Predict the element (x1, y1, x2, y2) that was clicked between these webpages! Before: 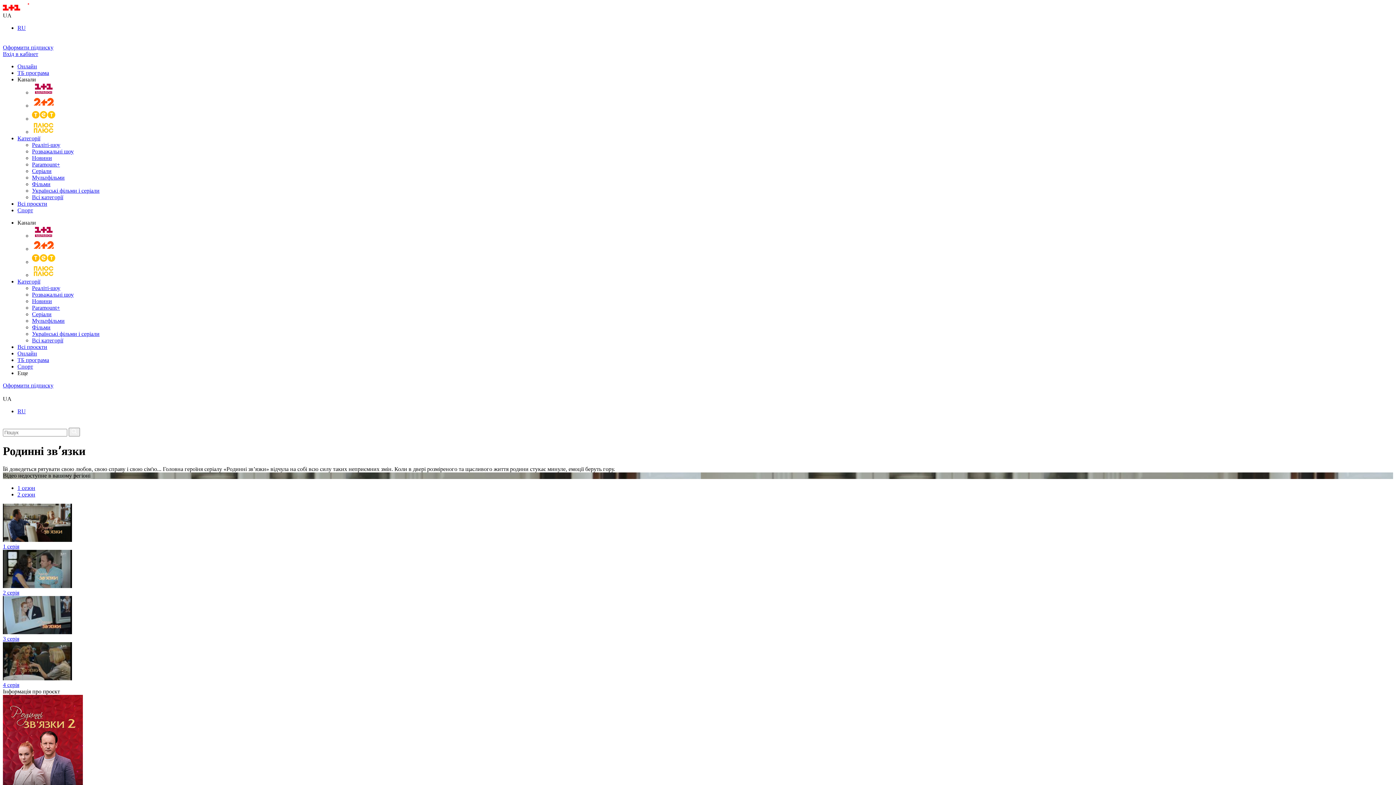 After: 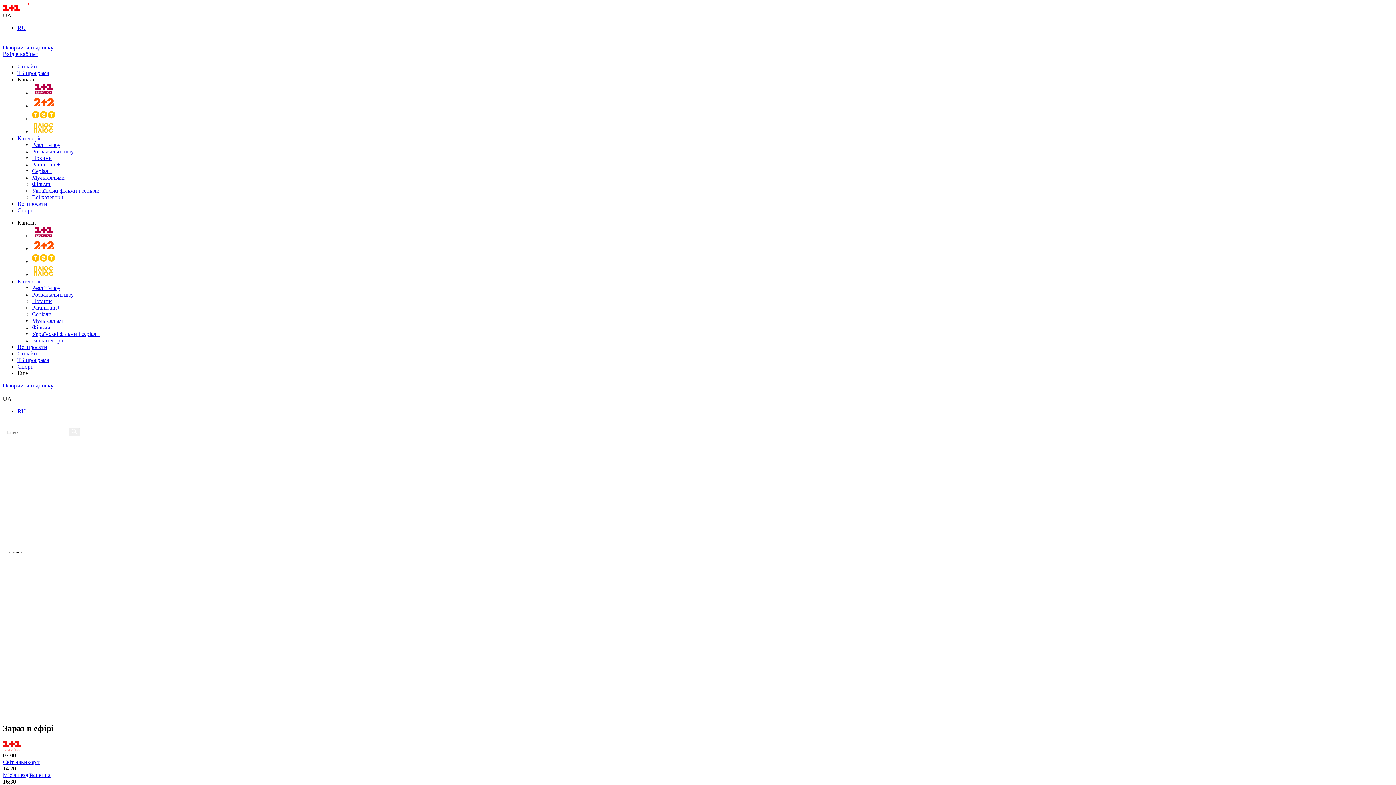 Action: label: Онлайн bbox: (17, 63, 37, 69)